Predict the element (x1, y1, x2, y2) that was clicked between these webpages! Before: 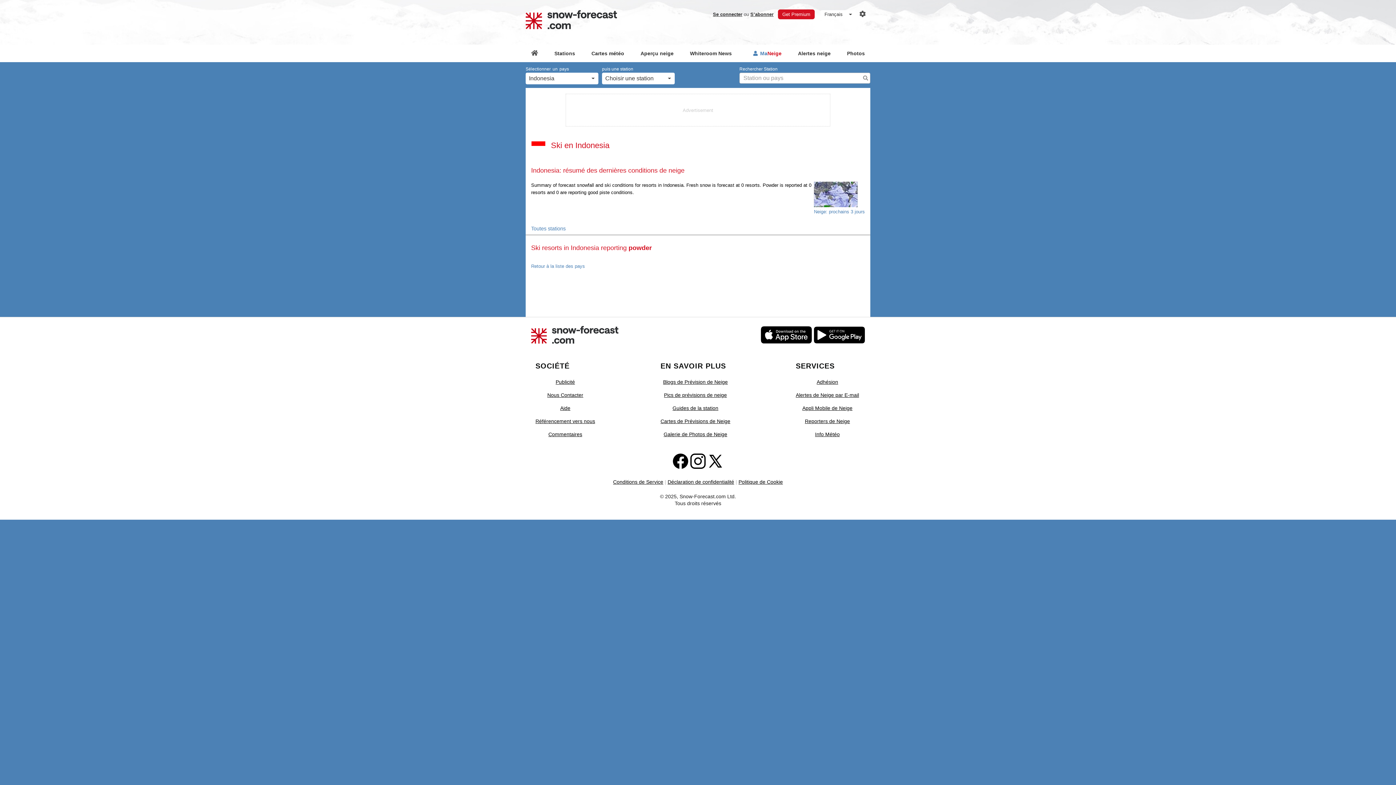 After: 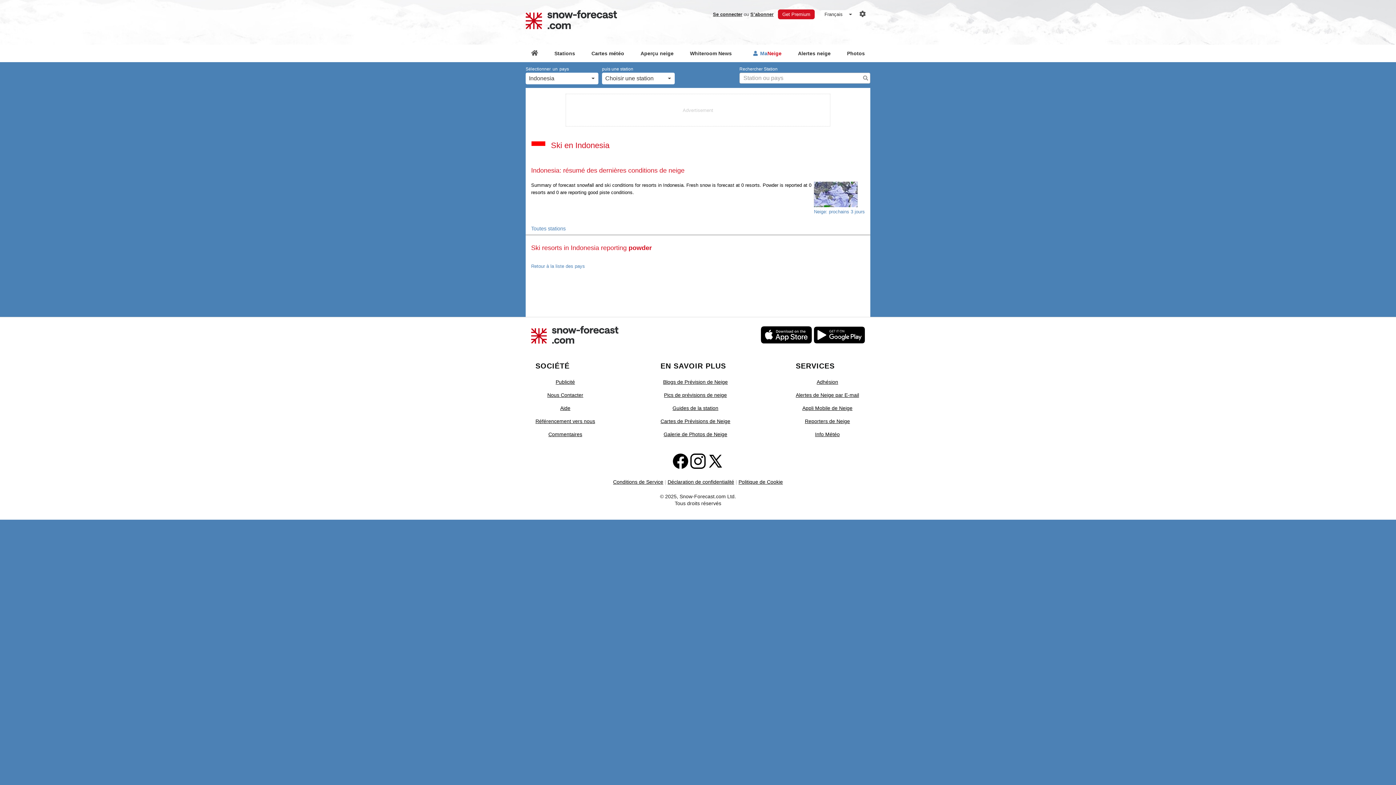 Action: bbox: (672, 458, 689, 463)